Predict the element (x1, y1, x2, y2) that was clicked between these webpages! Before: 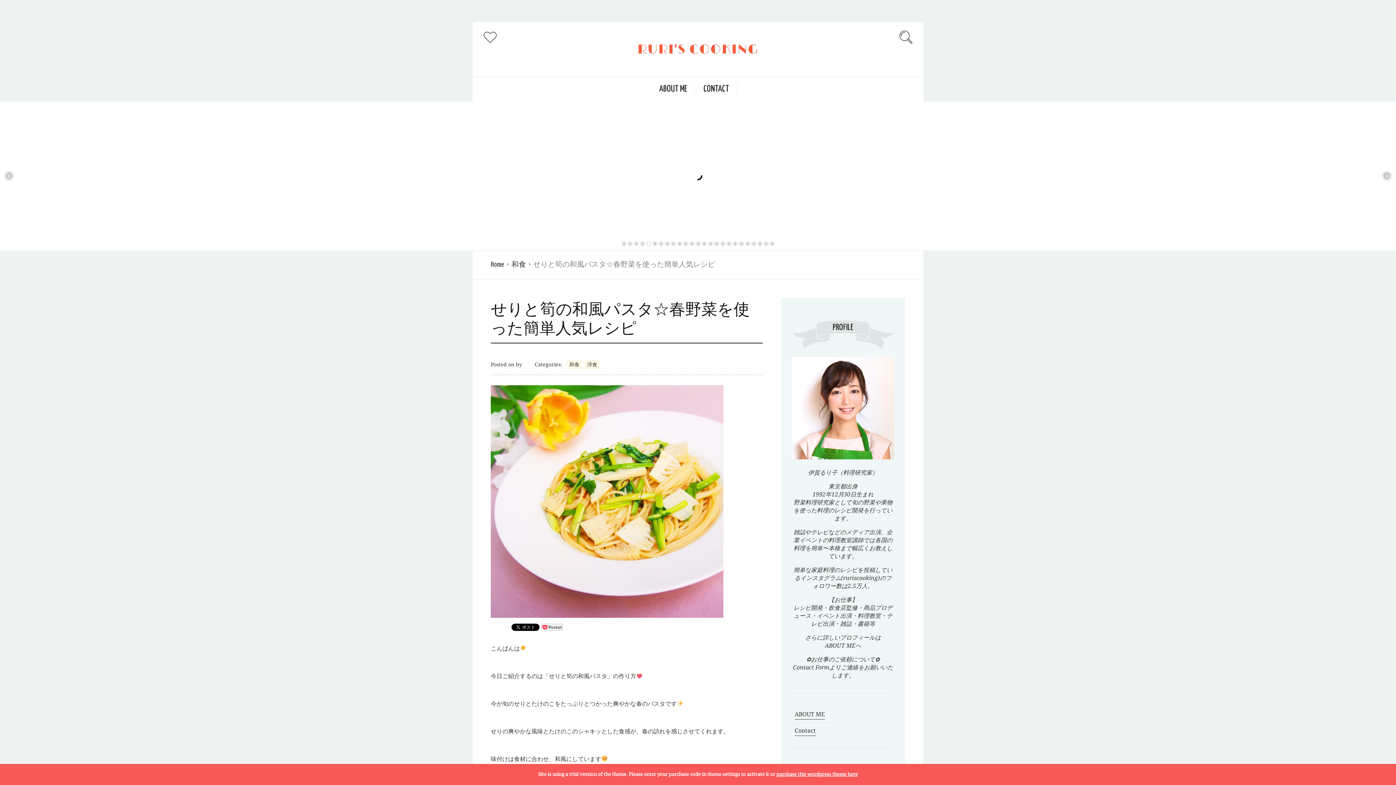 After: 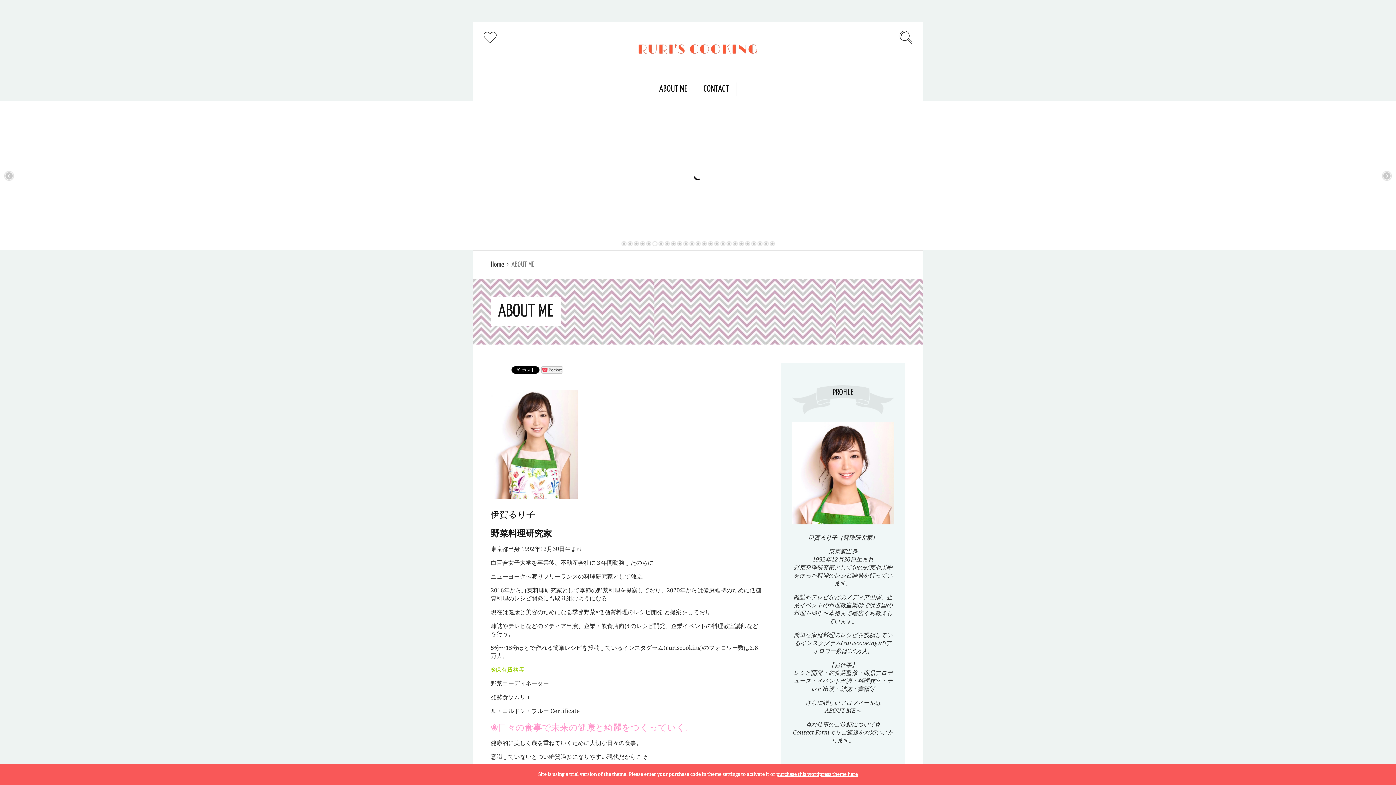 Action: bbox: (794, 710, 825, 719) label: ABOUT ME